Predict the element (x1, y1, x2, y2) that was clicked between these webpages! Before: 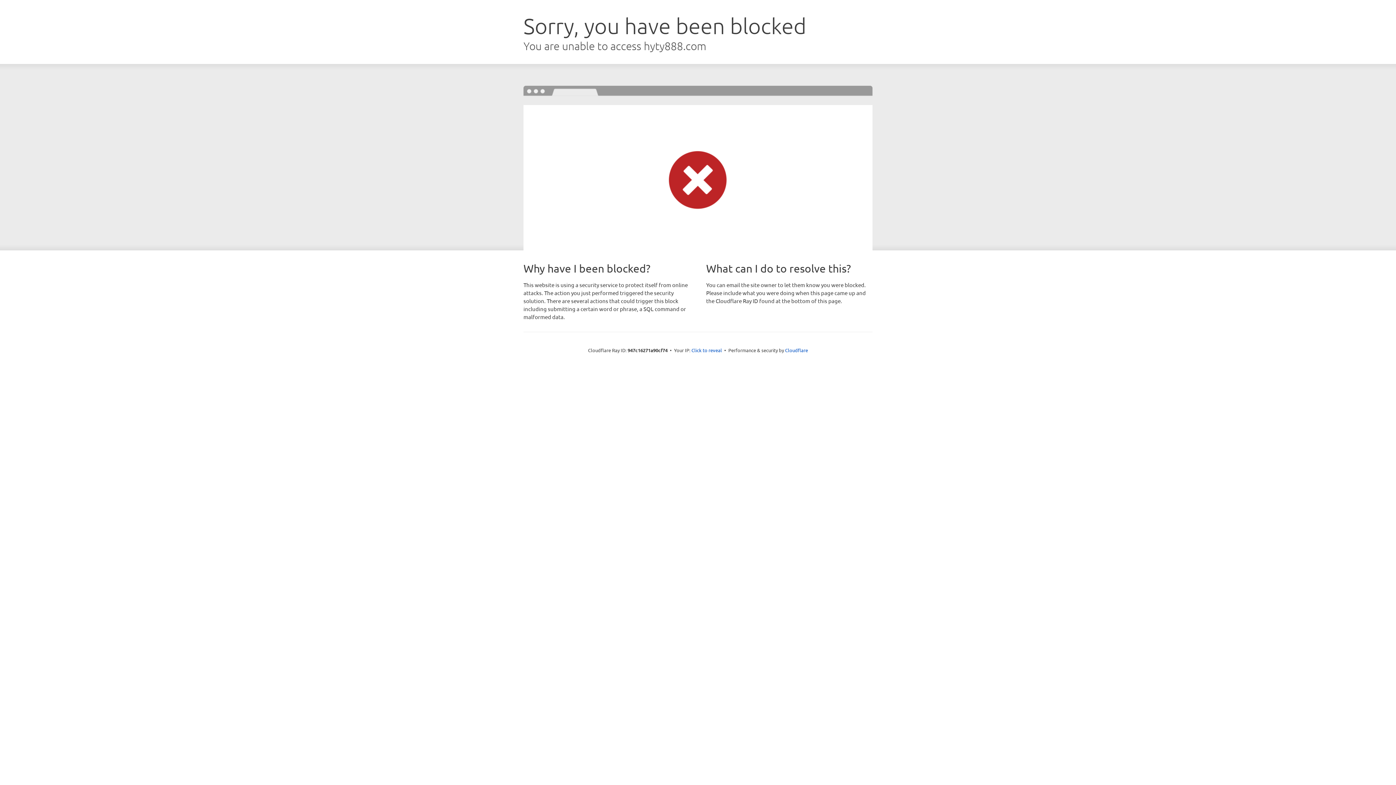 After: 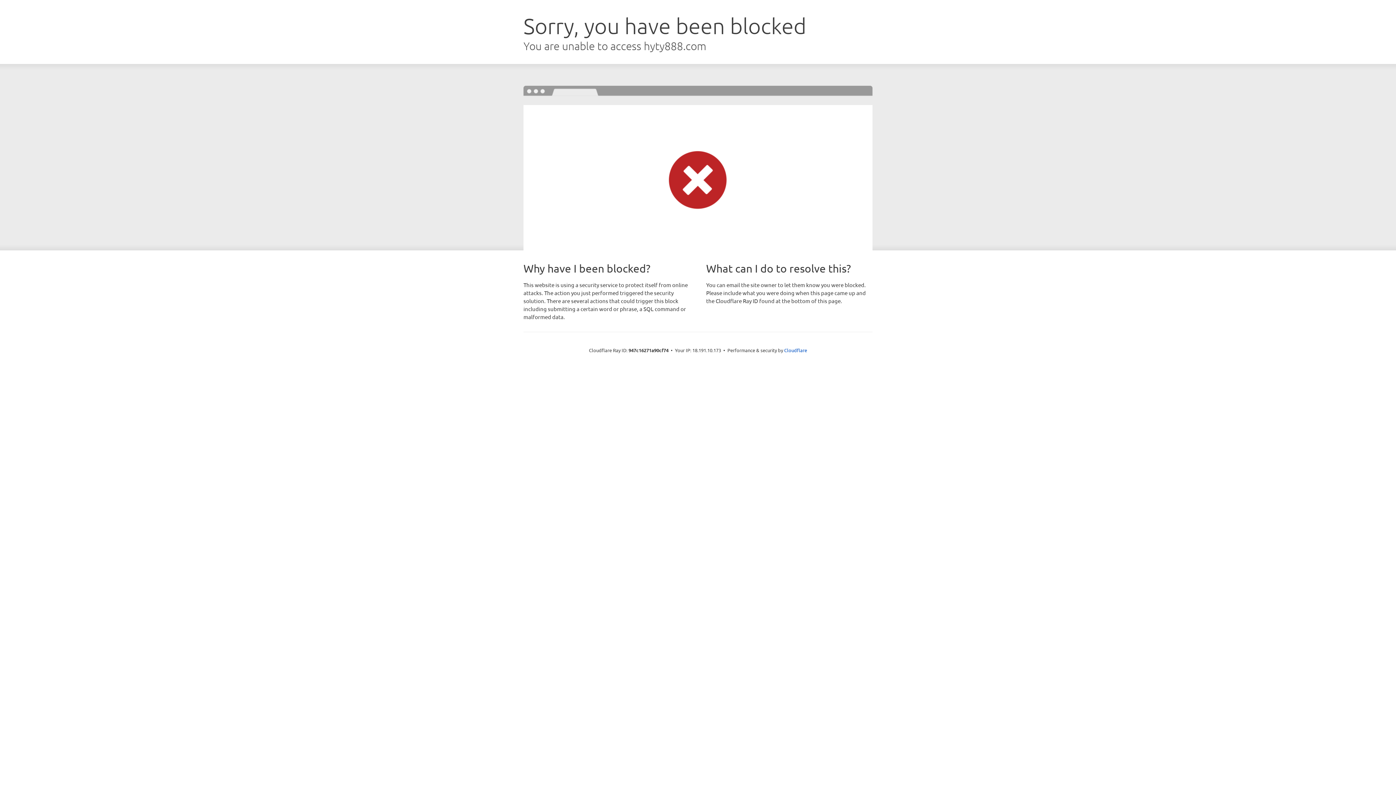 Action: bbox: (691, 346, 722, 353) label: Click to reveal